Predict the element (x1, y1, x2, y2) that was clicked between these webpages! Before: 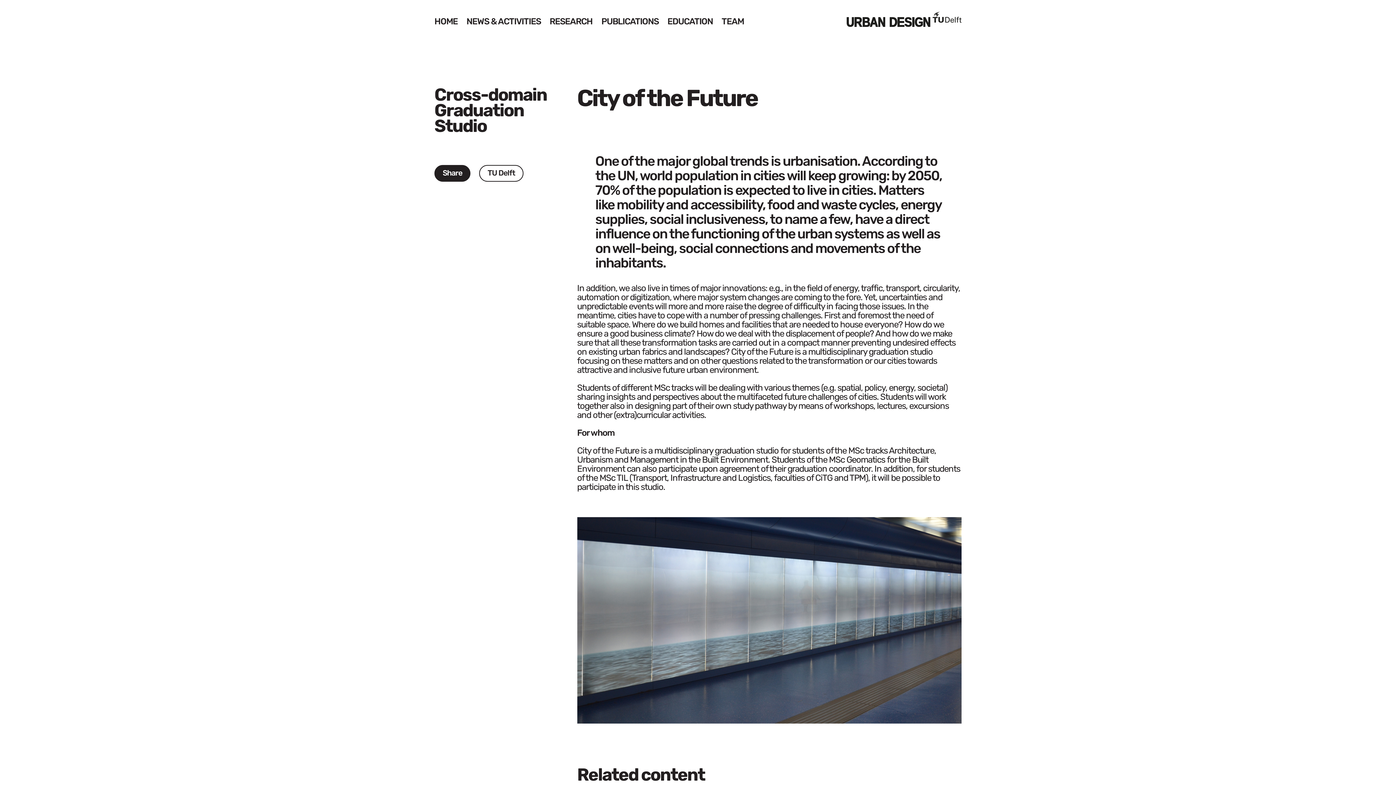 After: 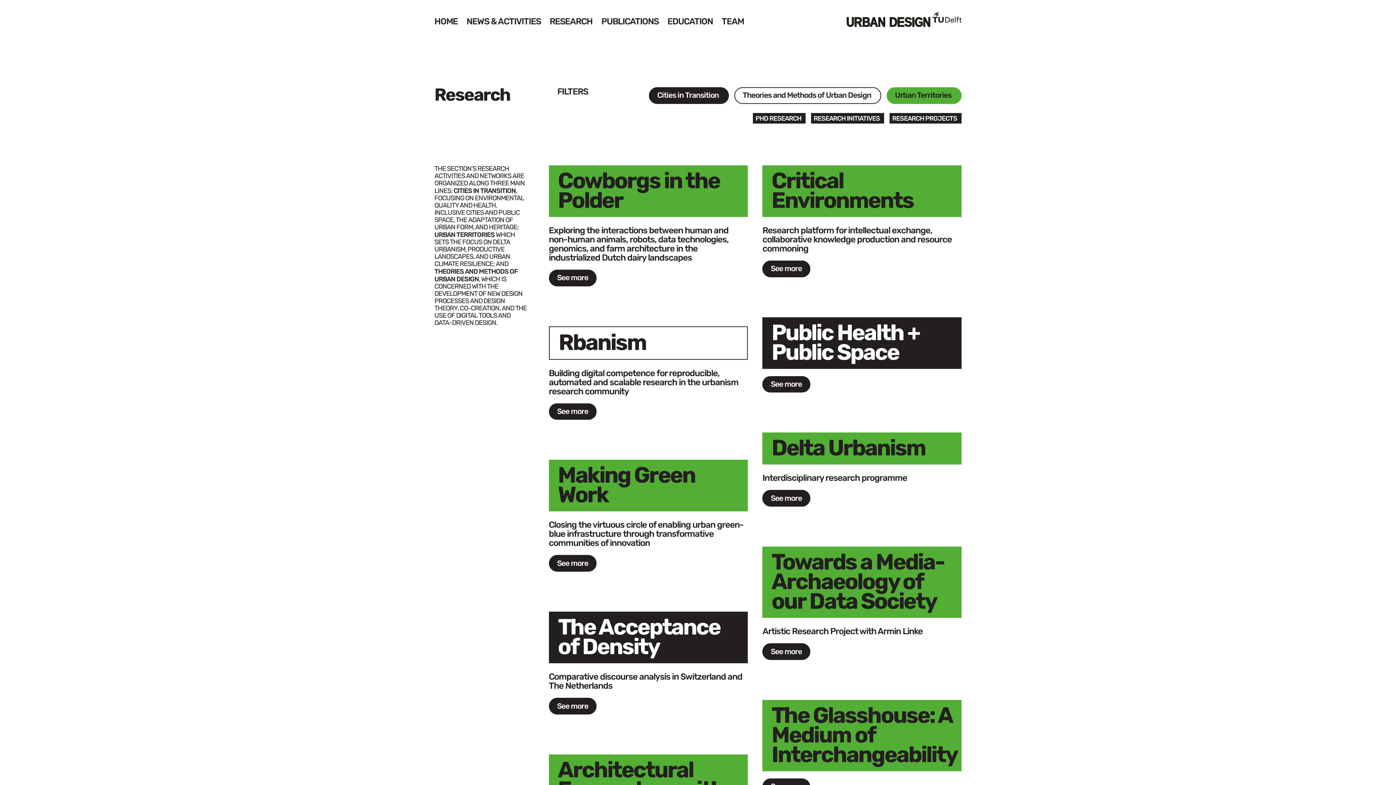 Action: label: RESEARCH bbox: (549, 16, 592, 26)